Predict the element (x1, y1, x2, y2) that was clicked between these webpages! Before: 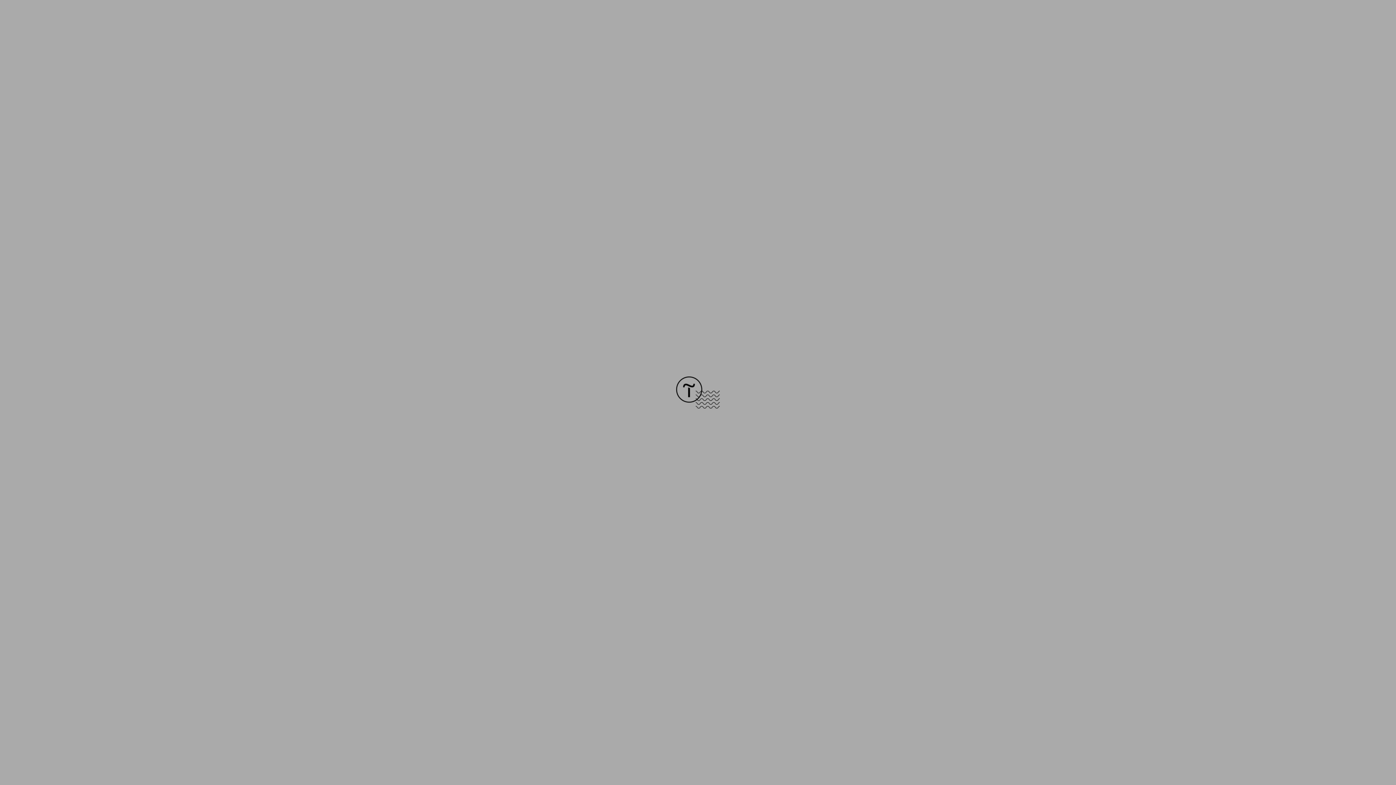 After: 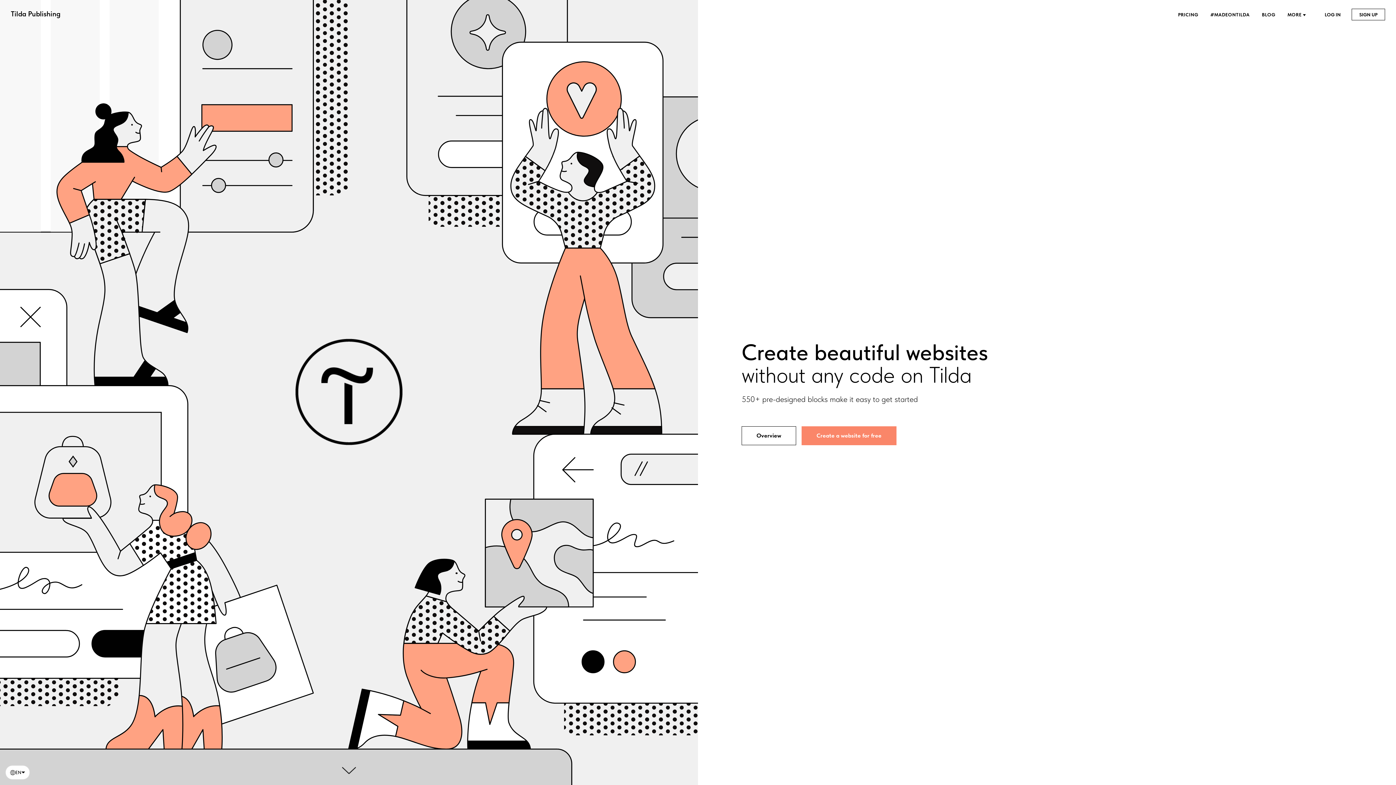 Action: bbox: (676, 403, 720, 409)